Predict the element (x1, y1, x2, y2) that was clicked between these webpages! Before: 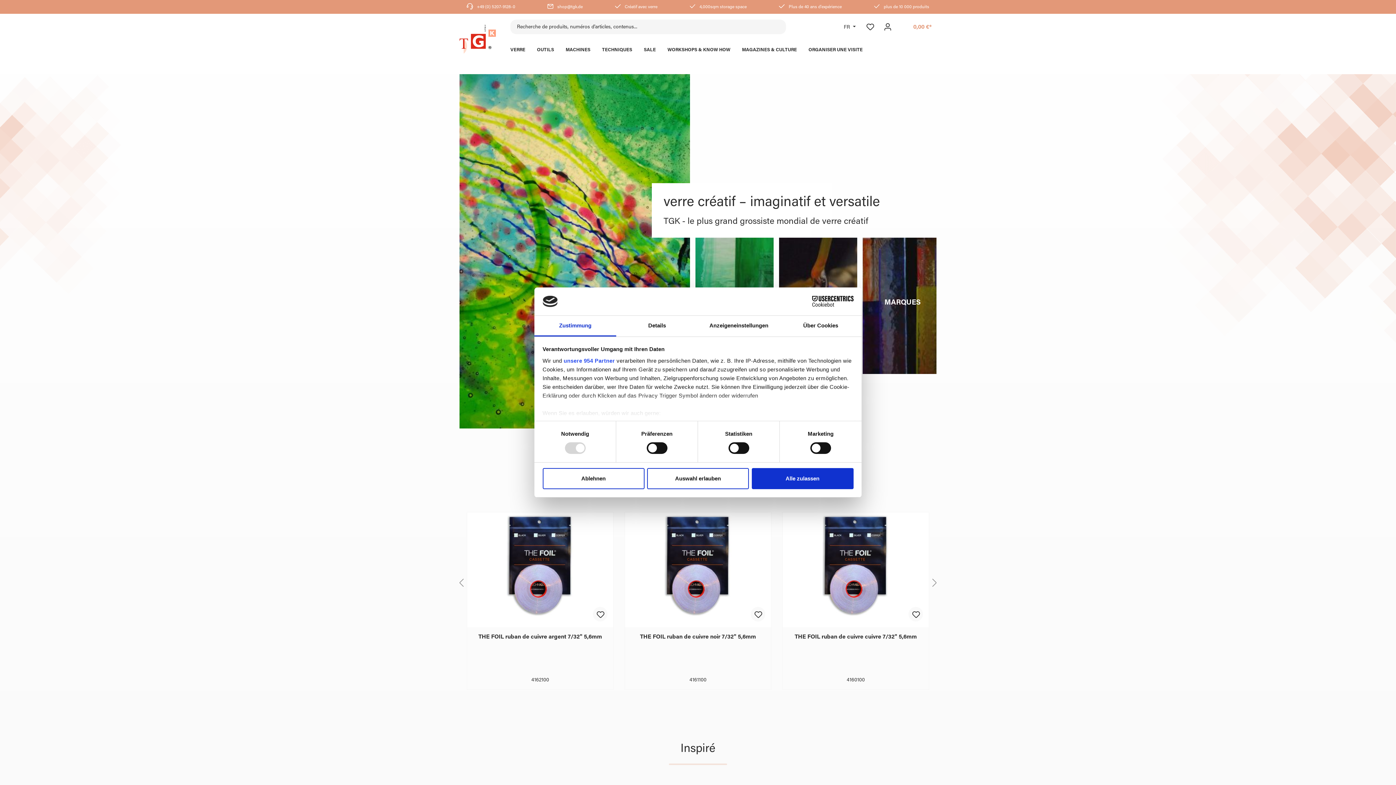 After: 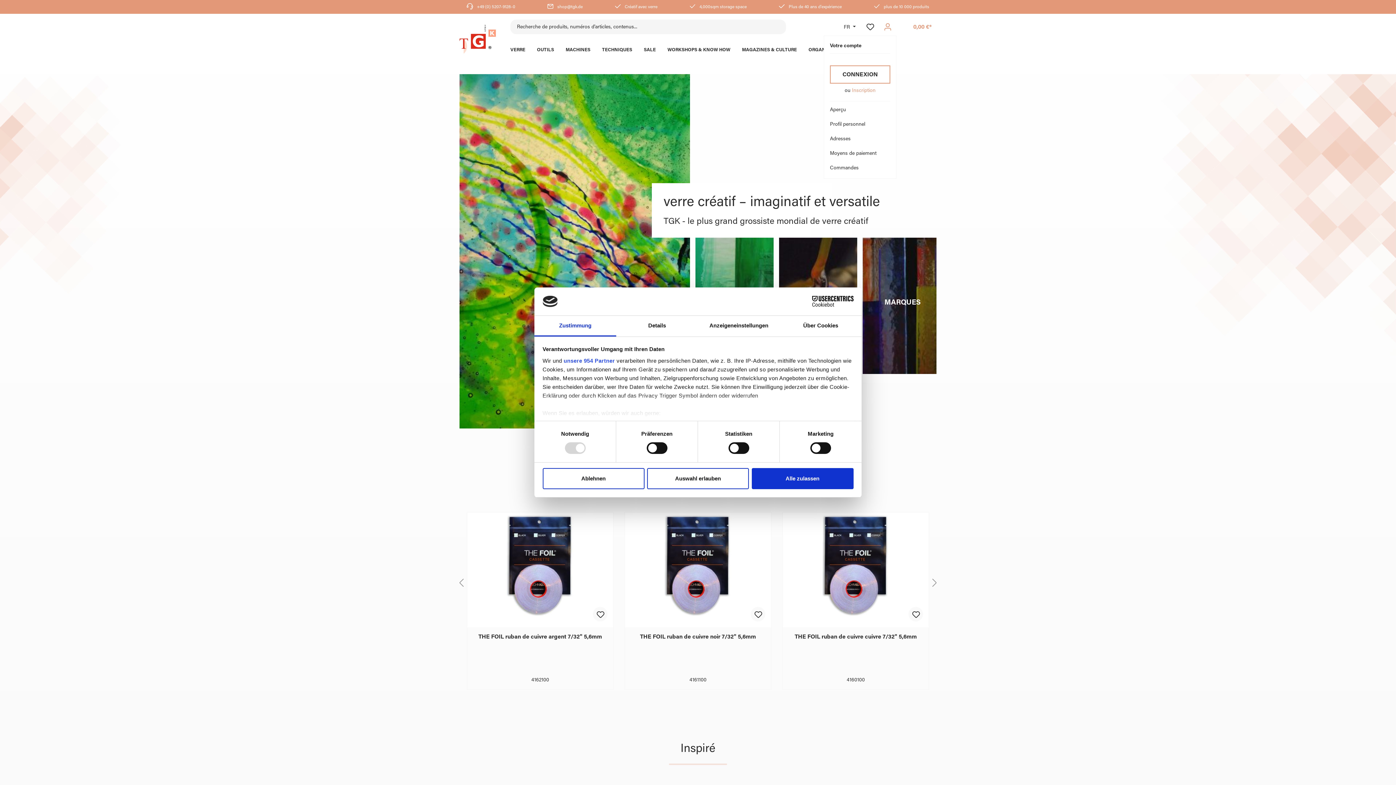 Action: label: Votre compte bbox: (879, 19, 896, 34)